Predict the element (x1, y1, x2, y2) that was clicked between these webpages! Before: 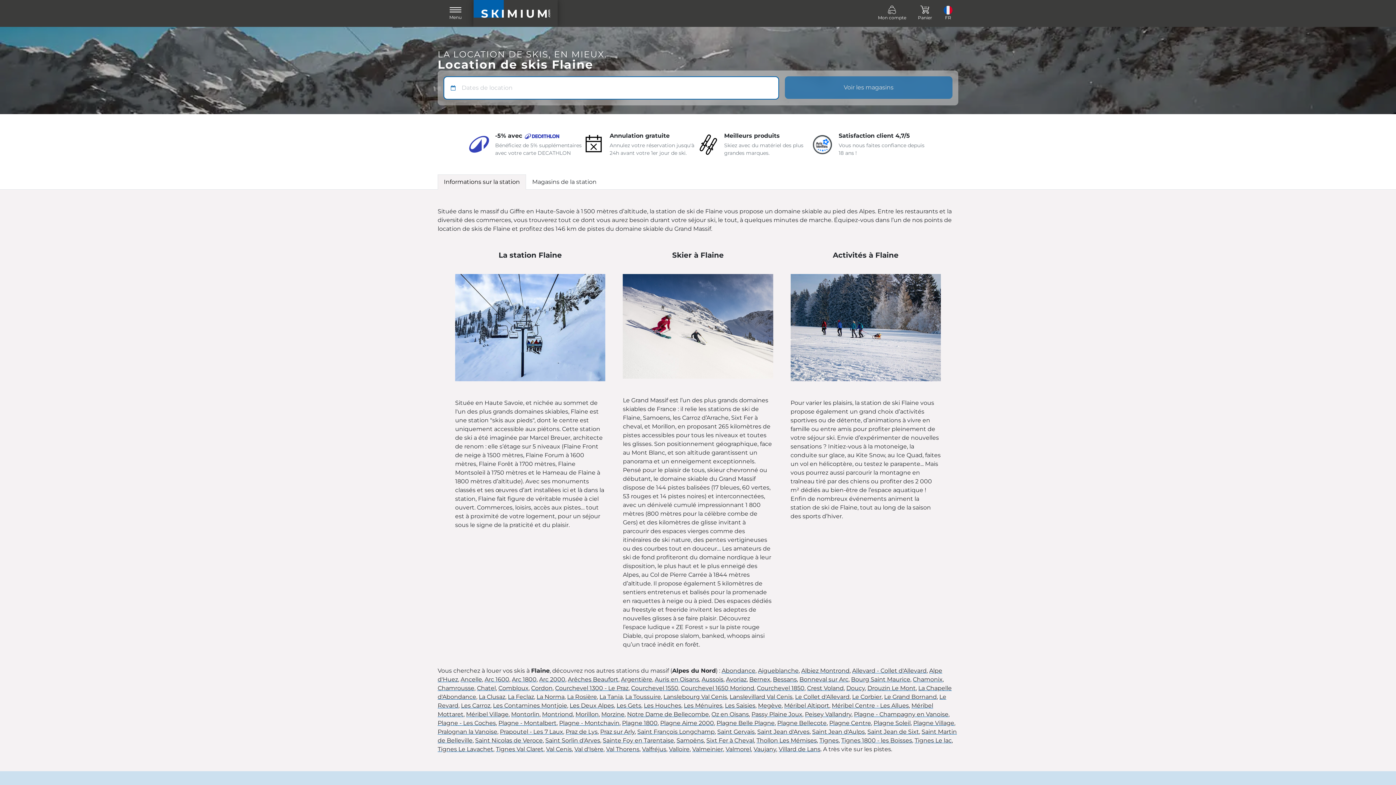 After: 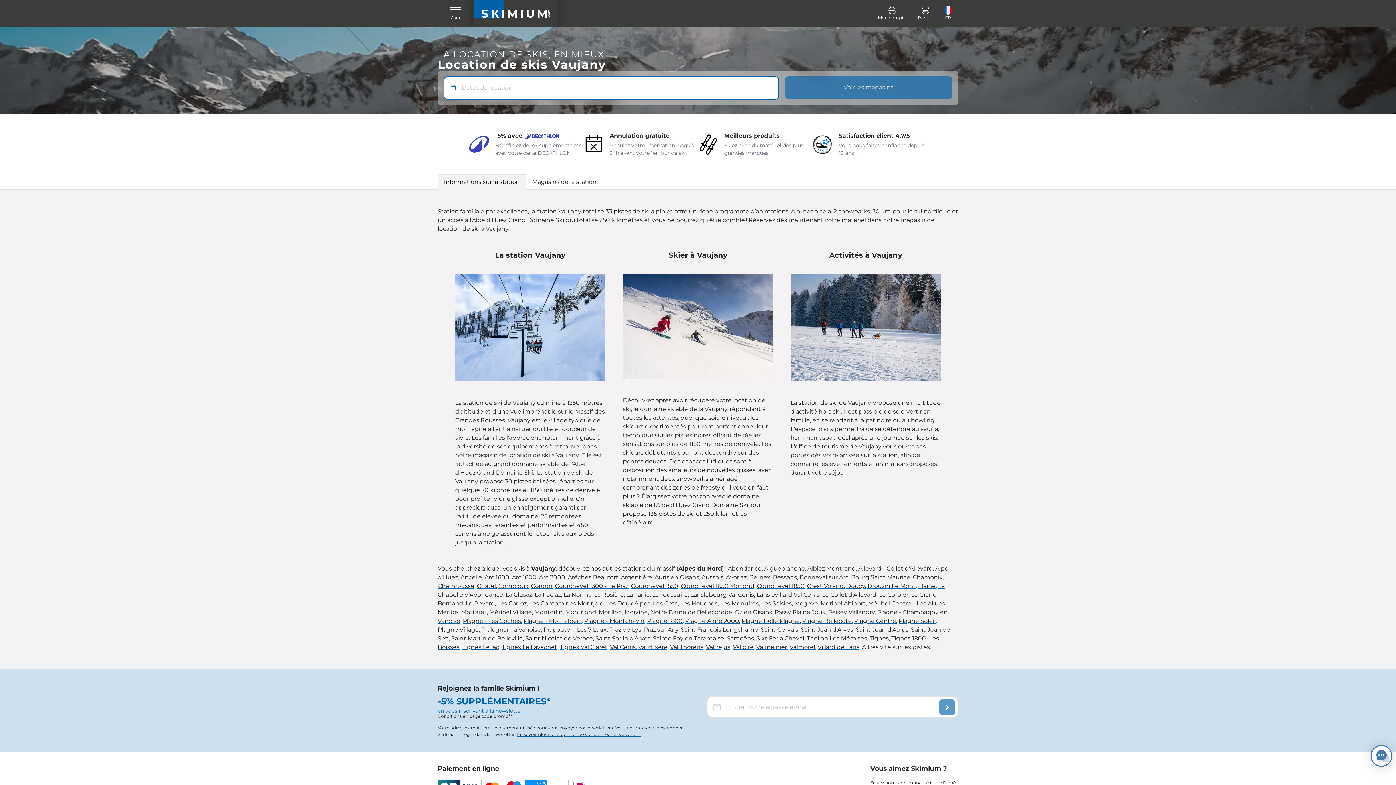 Action: label: Vaujany bbox: (753, 746, 776, 753)